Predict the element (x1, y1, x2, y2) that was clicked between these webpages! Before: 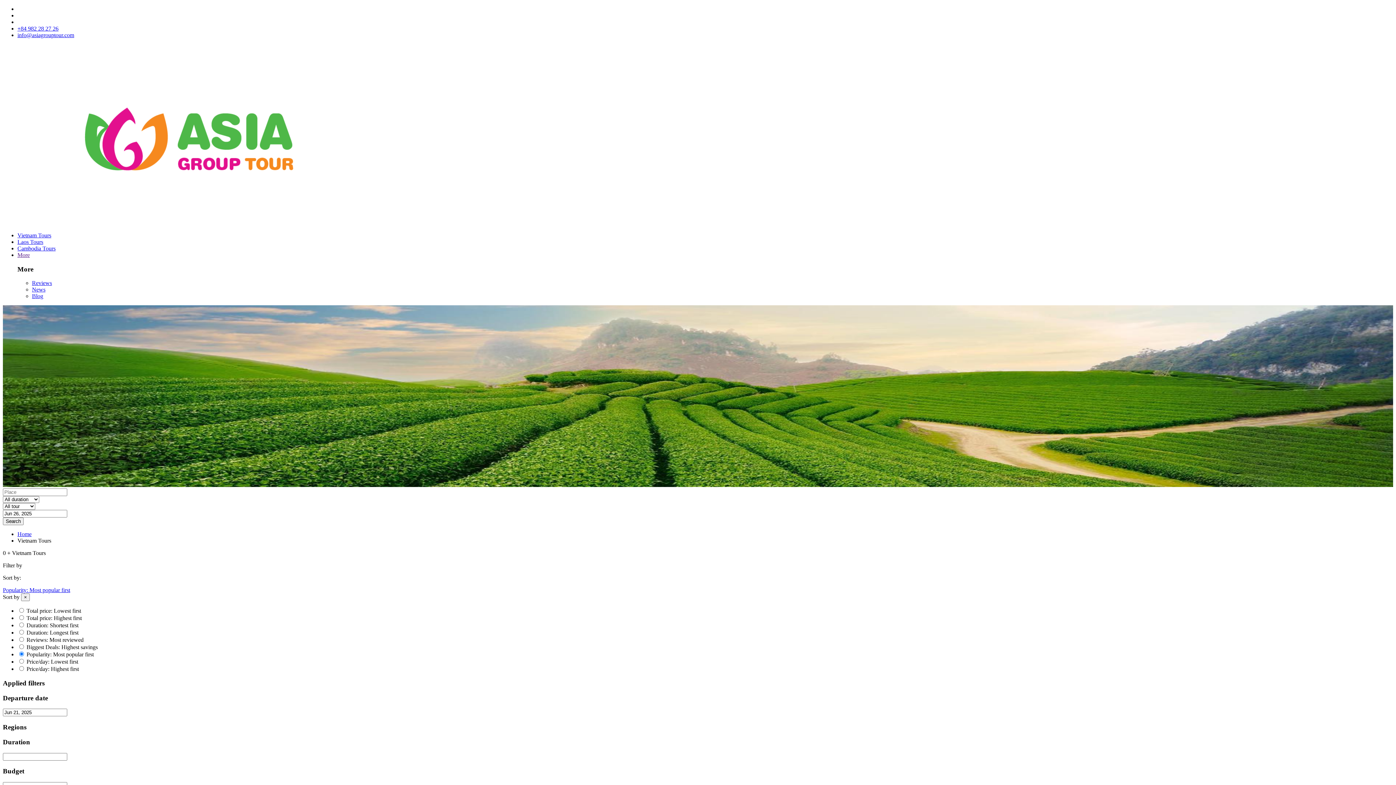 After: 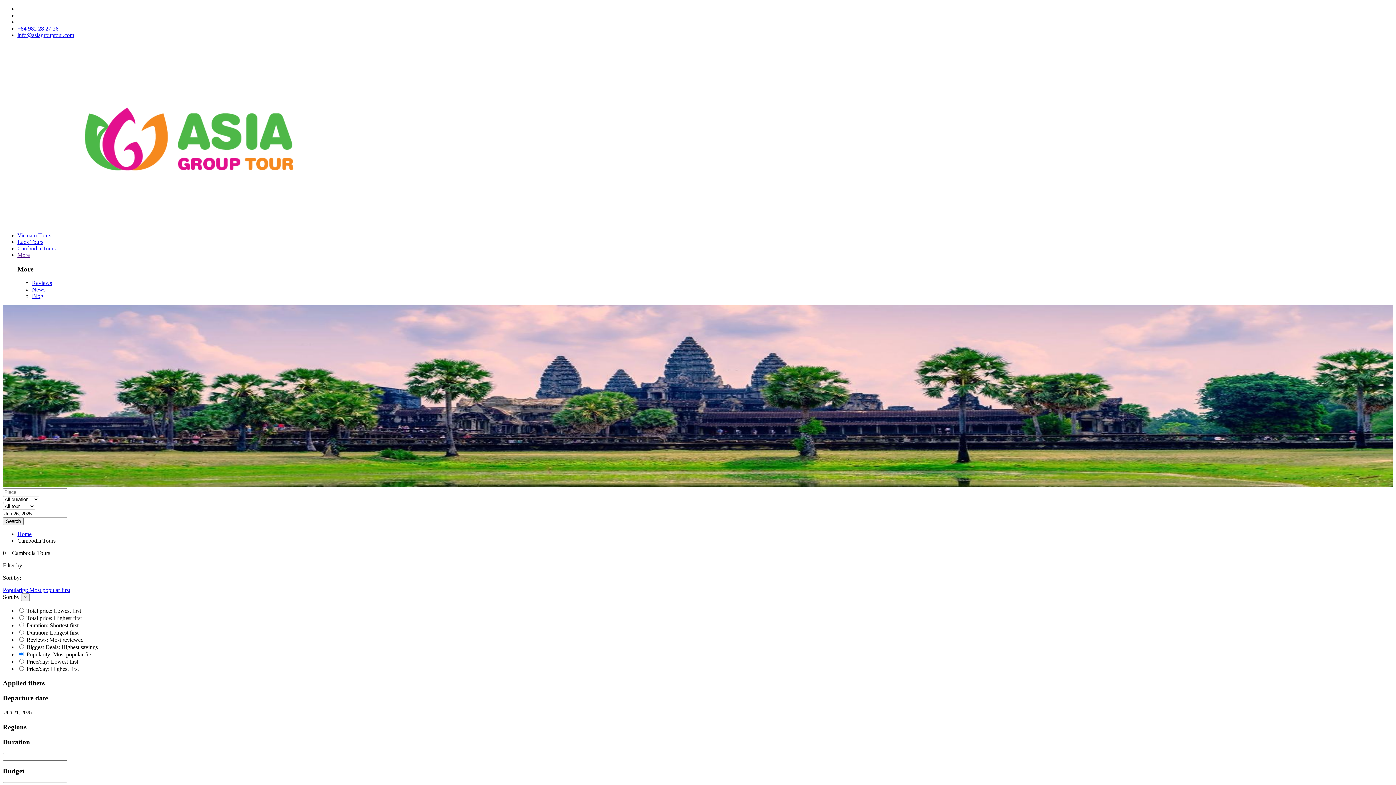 Action: bbox: (17, 245, 55, 251) label: Cambodia Tours